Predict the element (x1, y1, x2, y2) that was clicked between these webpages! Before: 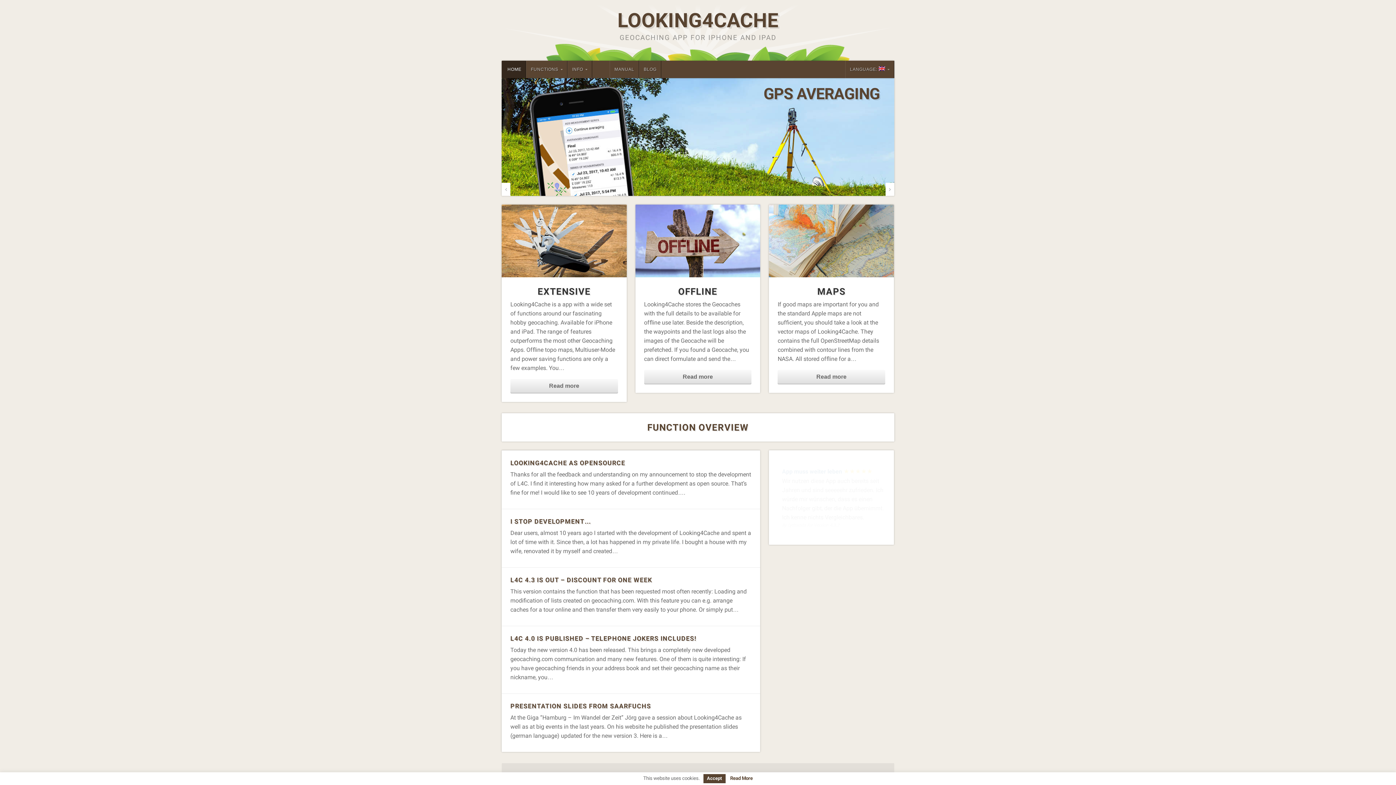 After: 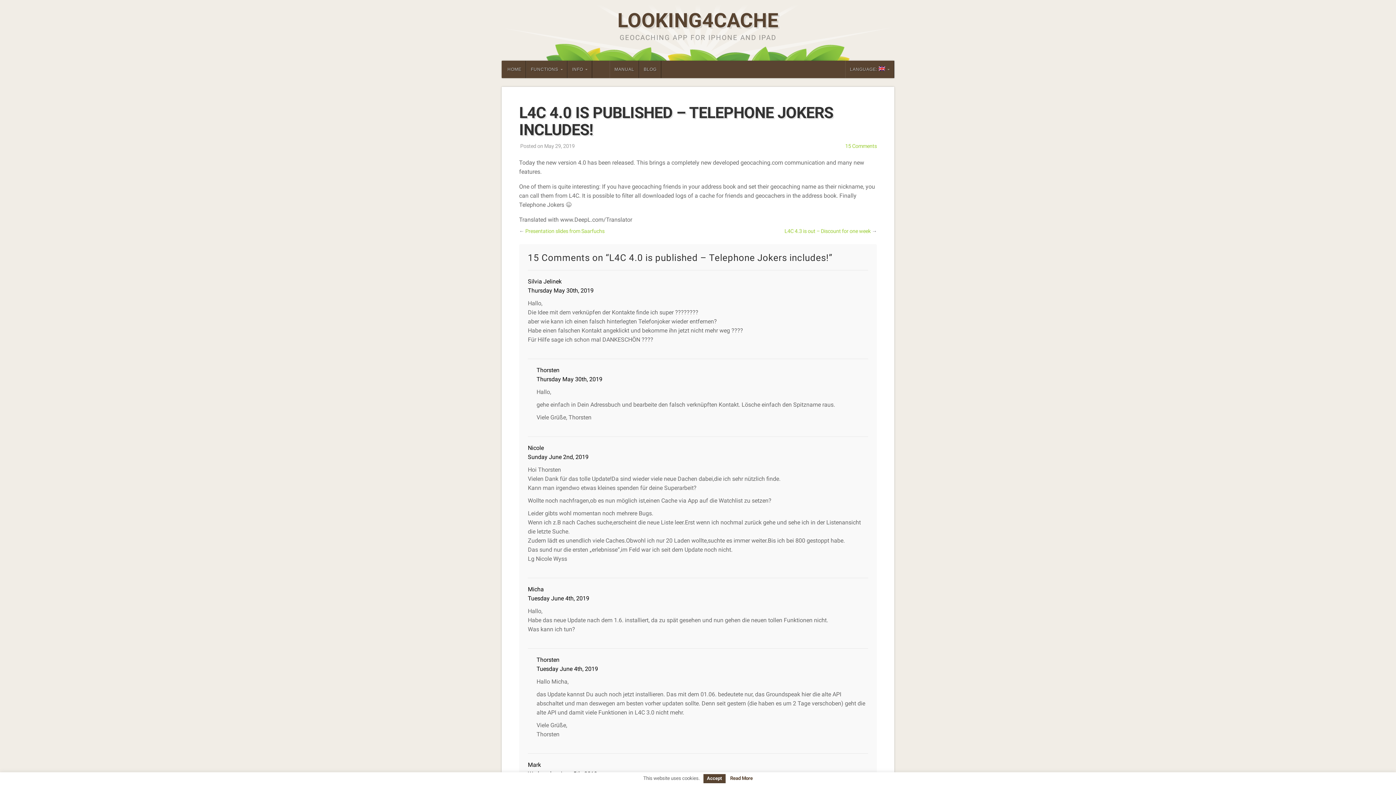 Action: label: L4C 4.0 IS PUBLISHED – TELEPHONE JOKERS INCLUDES! bbox: (510, 635, 696, 642)